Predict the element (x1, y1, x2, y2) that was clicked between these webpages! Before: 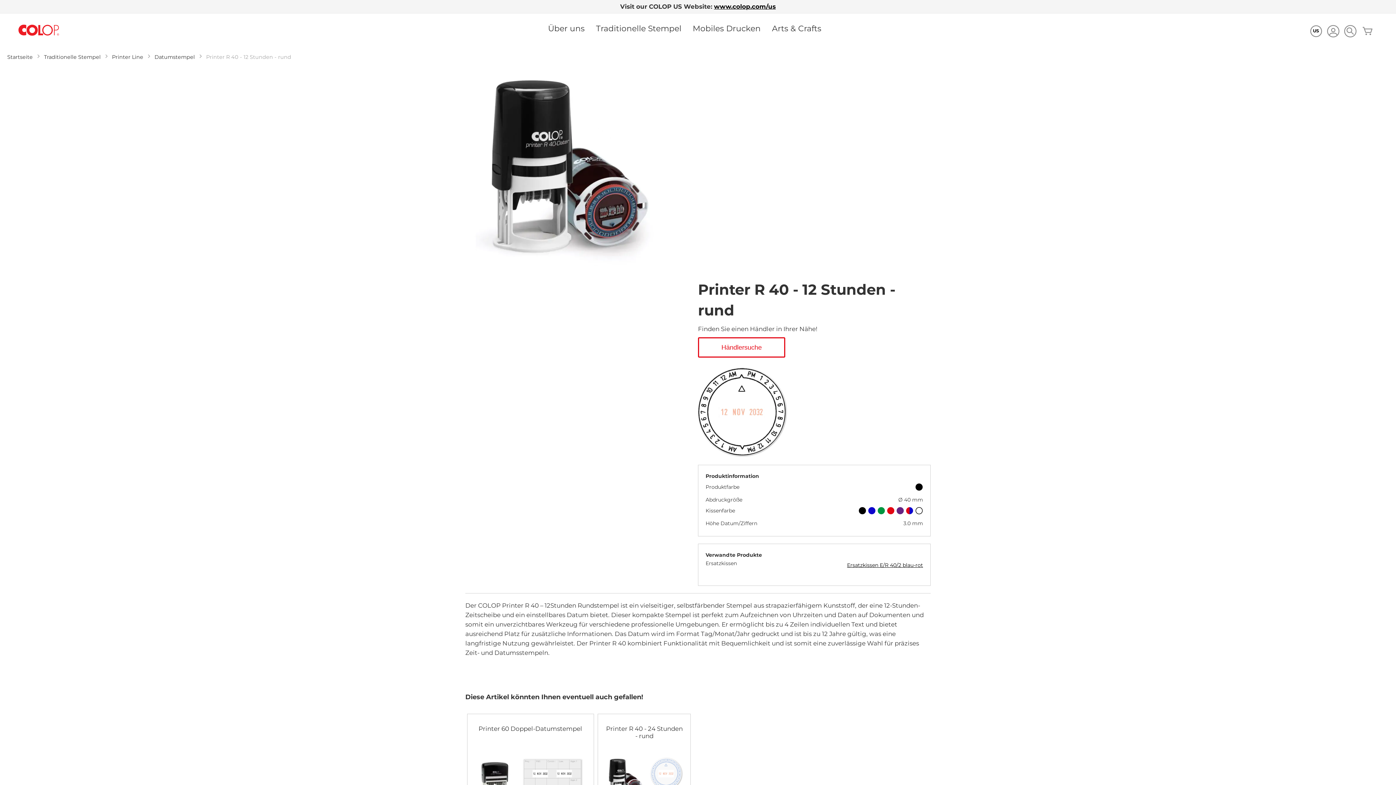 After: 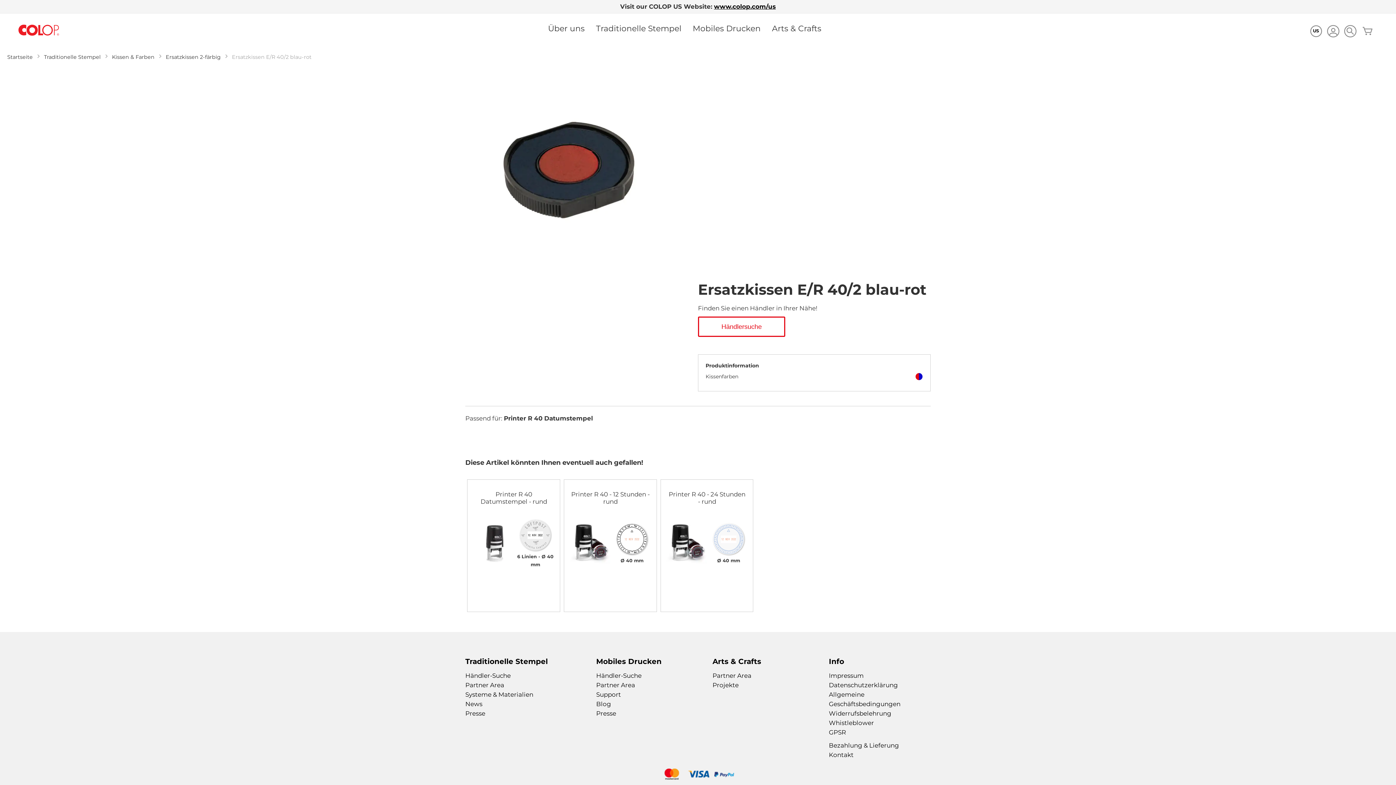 Action: bbox: (847, 562, 923, 568) label: Ersatzkissen E/R 40/2 blau-rot